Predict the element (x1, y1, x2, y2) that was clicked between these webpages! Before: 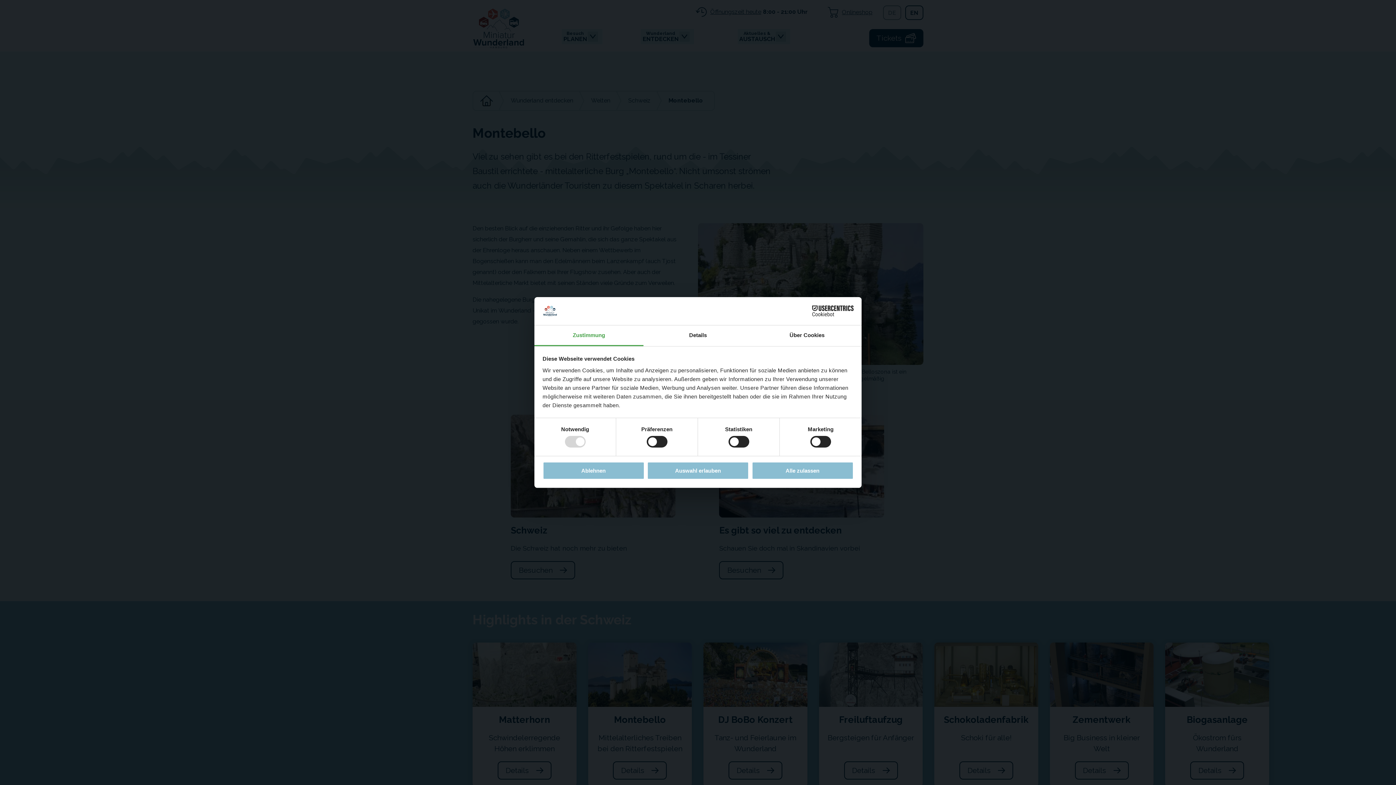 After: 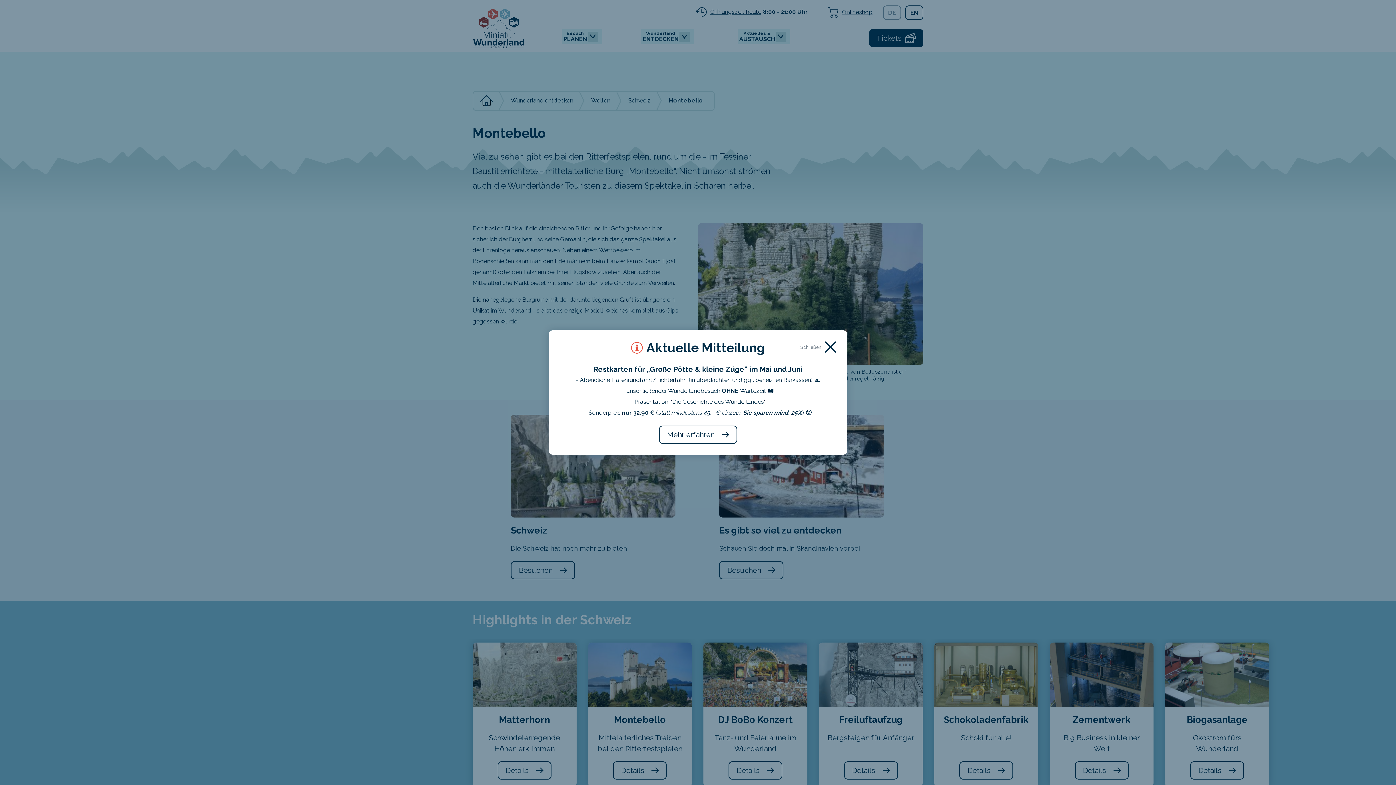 Action: label: Alle zulassen bbox: (751, 461, 853, 479)